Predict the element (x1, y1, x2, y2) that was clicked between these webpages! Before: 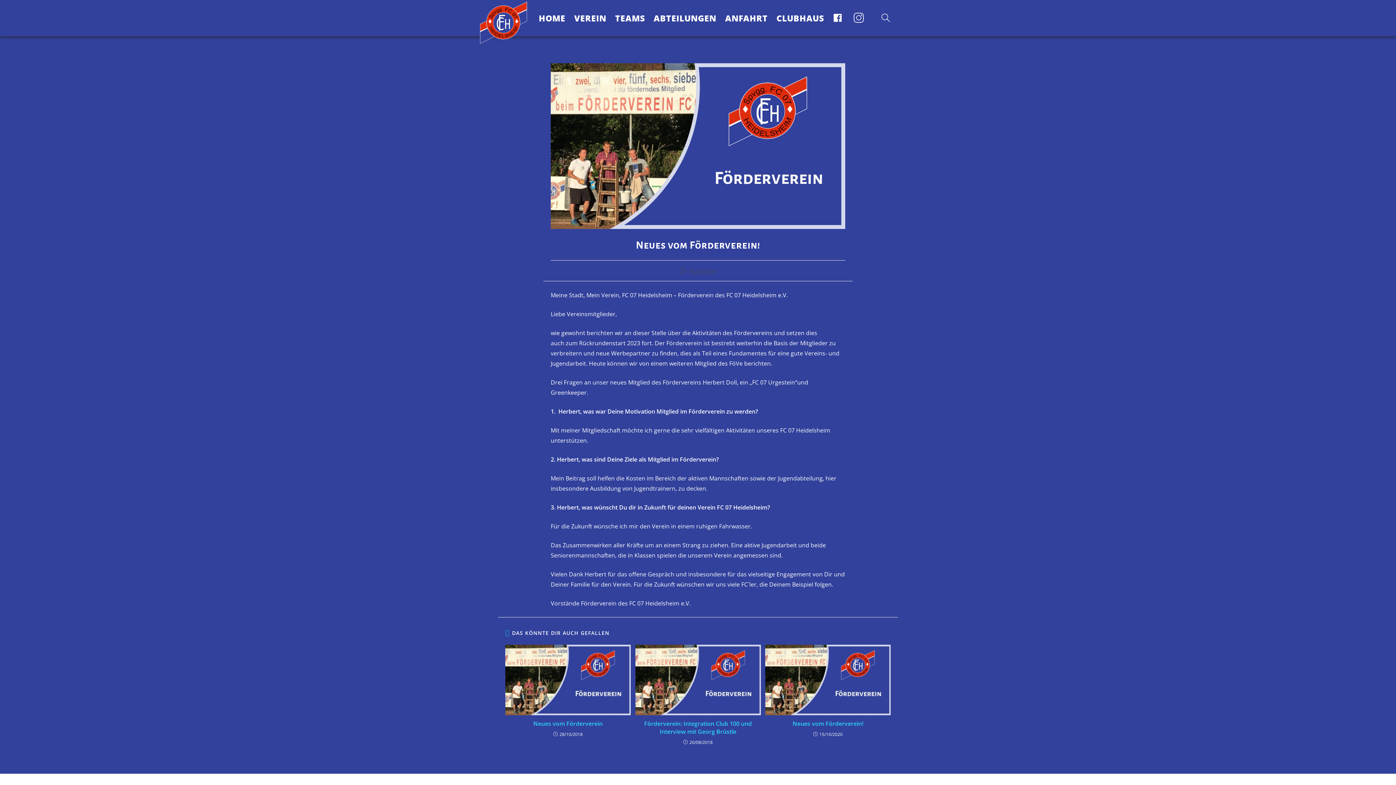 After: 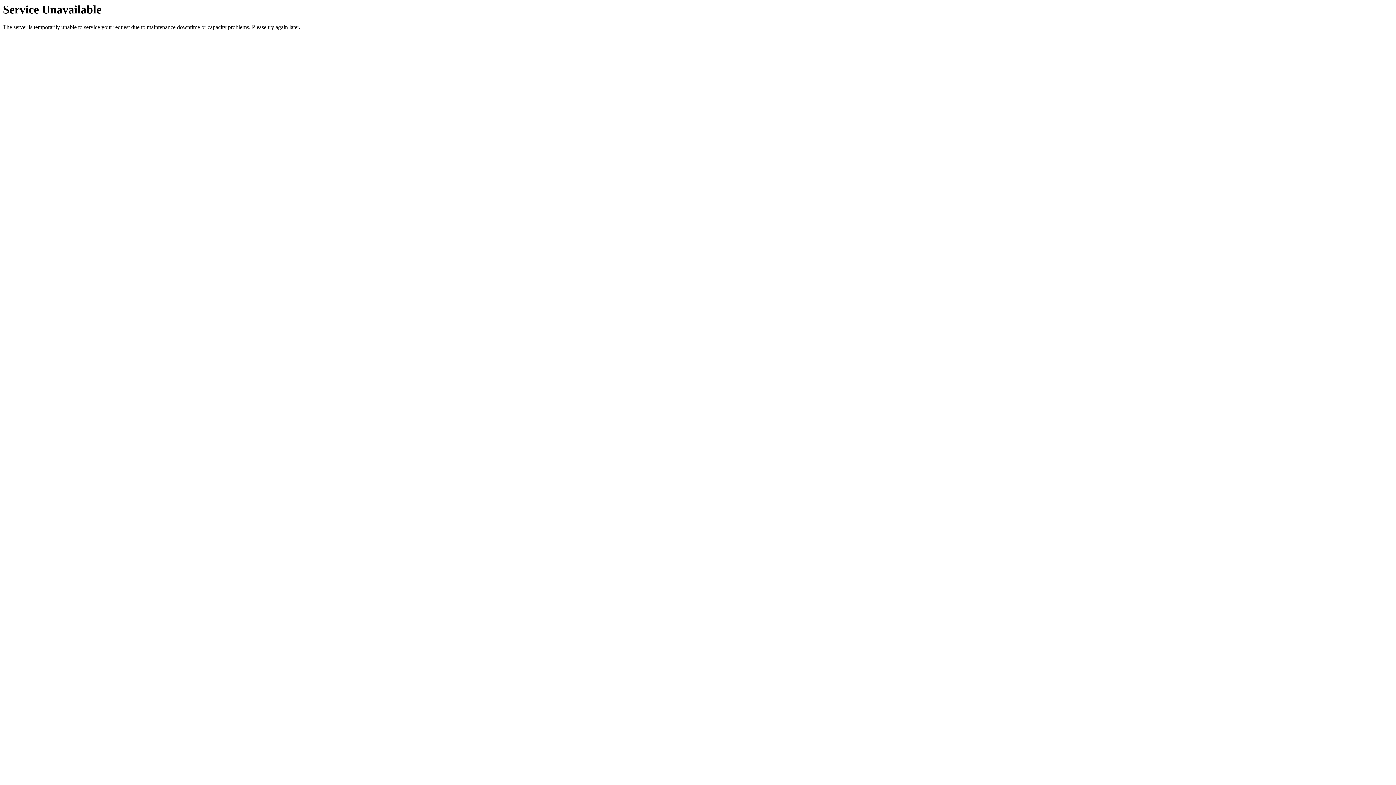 Action: label: Förderverein: Integration Club 100 und Interview mit Georg Brüstle bbox: (639, 720, 756, 736)